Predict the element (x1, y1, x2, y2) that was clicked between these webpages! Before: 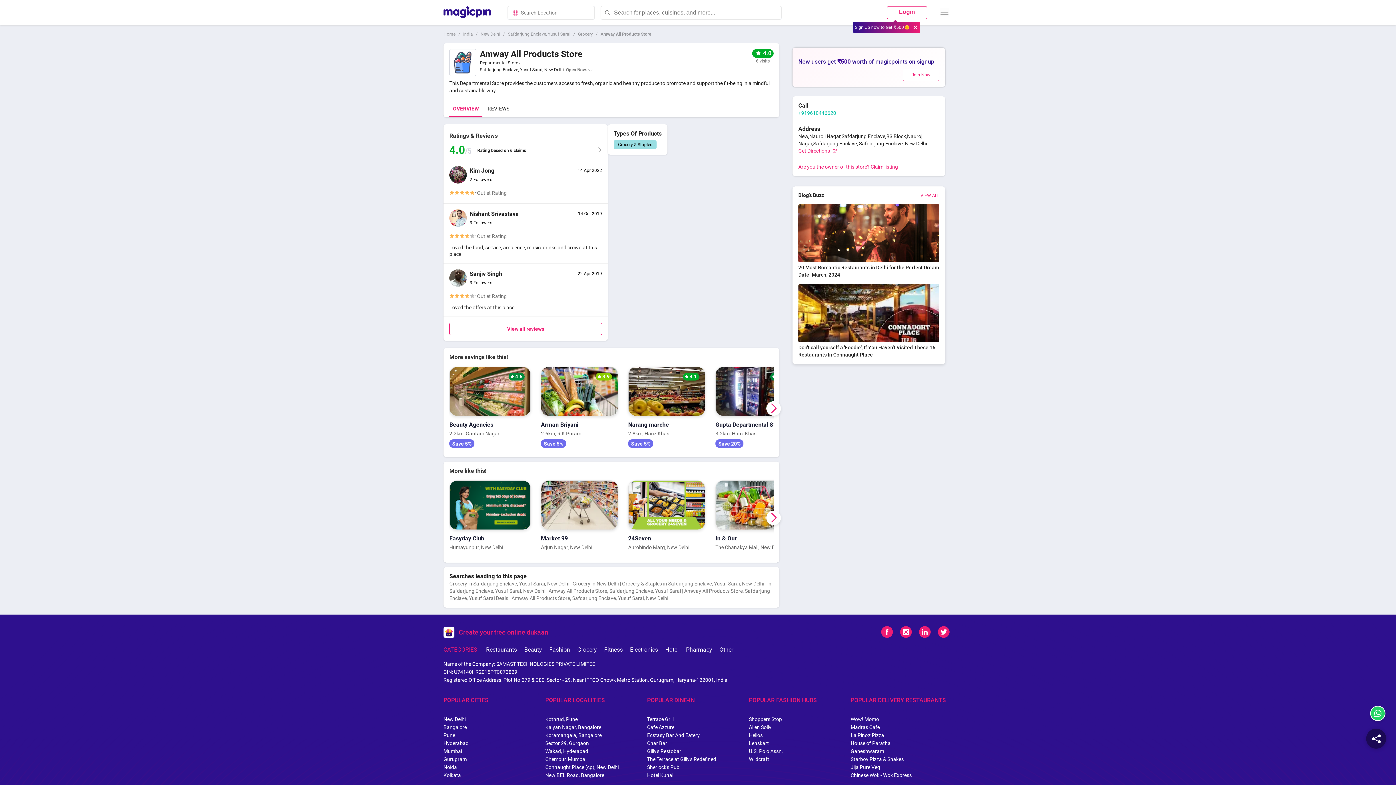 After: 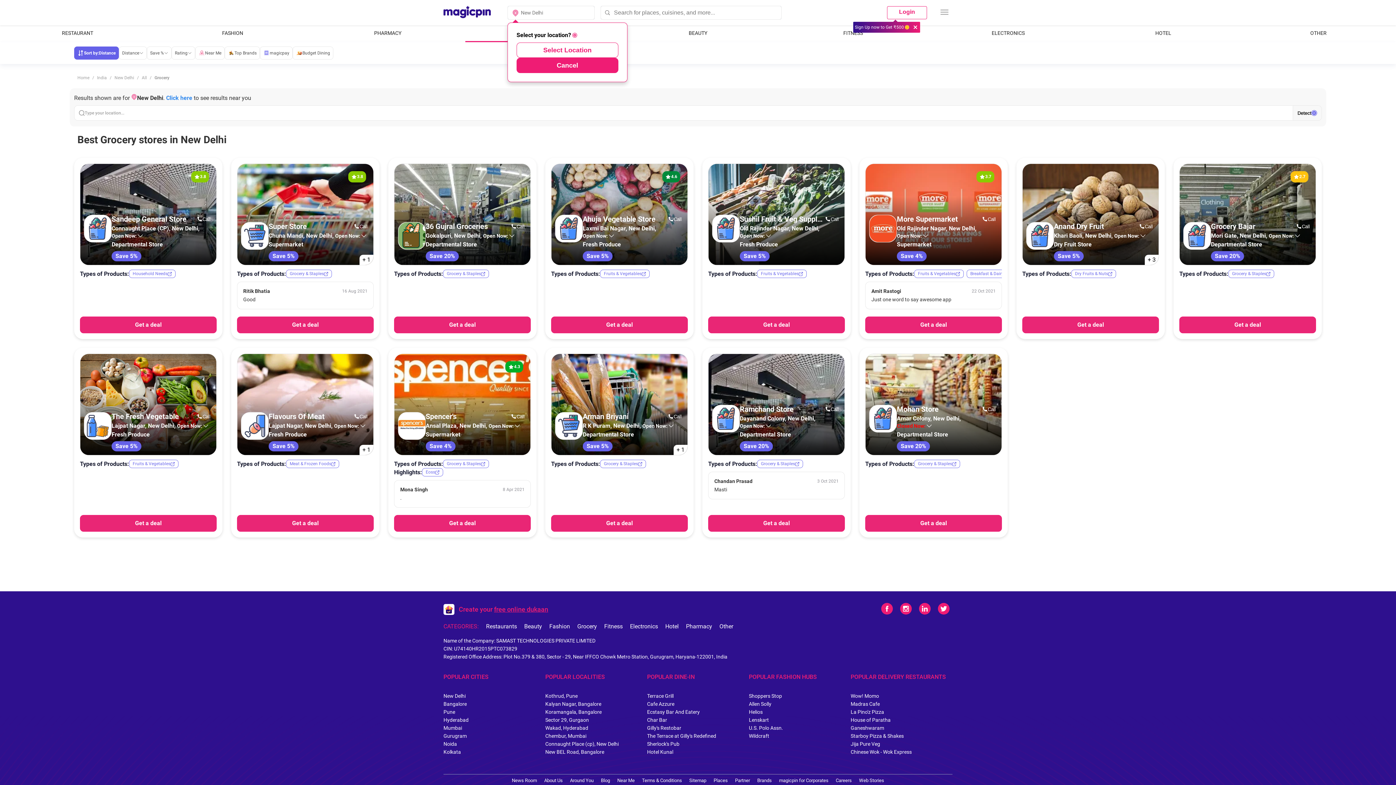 Action: bbox: (480, 31, 500, 36) label: New Delhi